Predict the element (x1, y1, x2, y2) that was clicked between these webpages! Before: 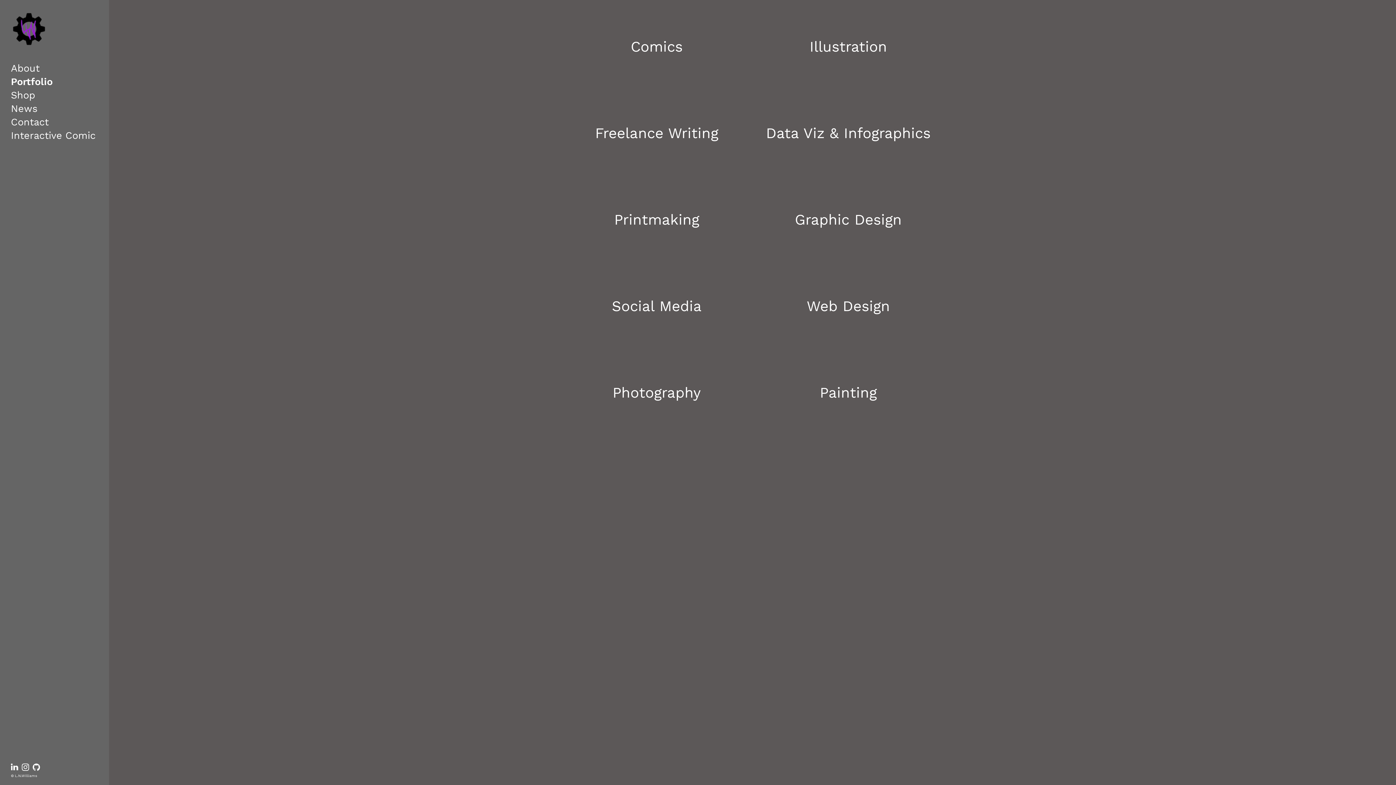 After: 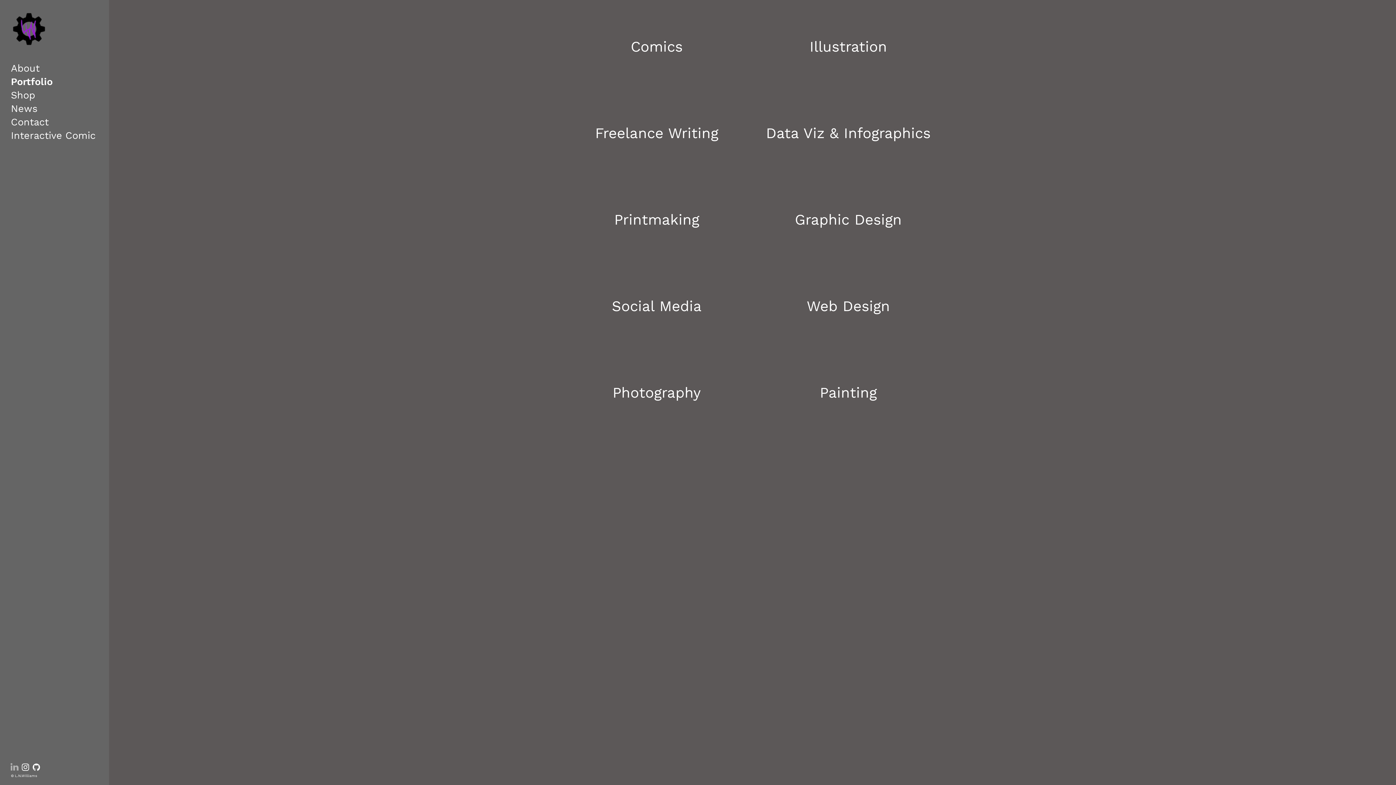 Action: bbox: (10, 764, 18, 771)